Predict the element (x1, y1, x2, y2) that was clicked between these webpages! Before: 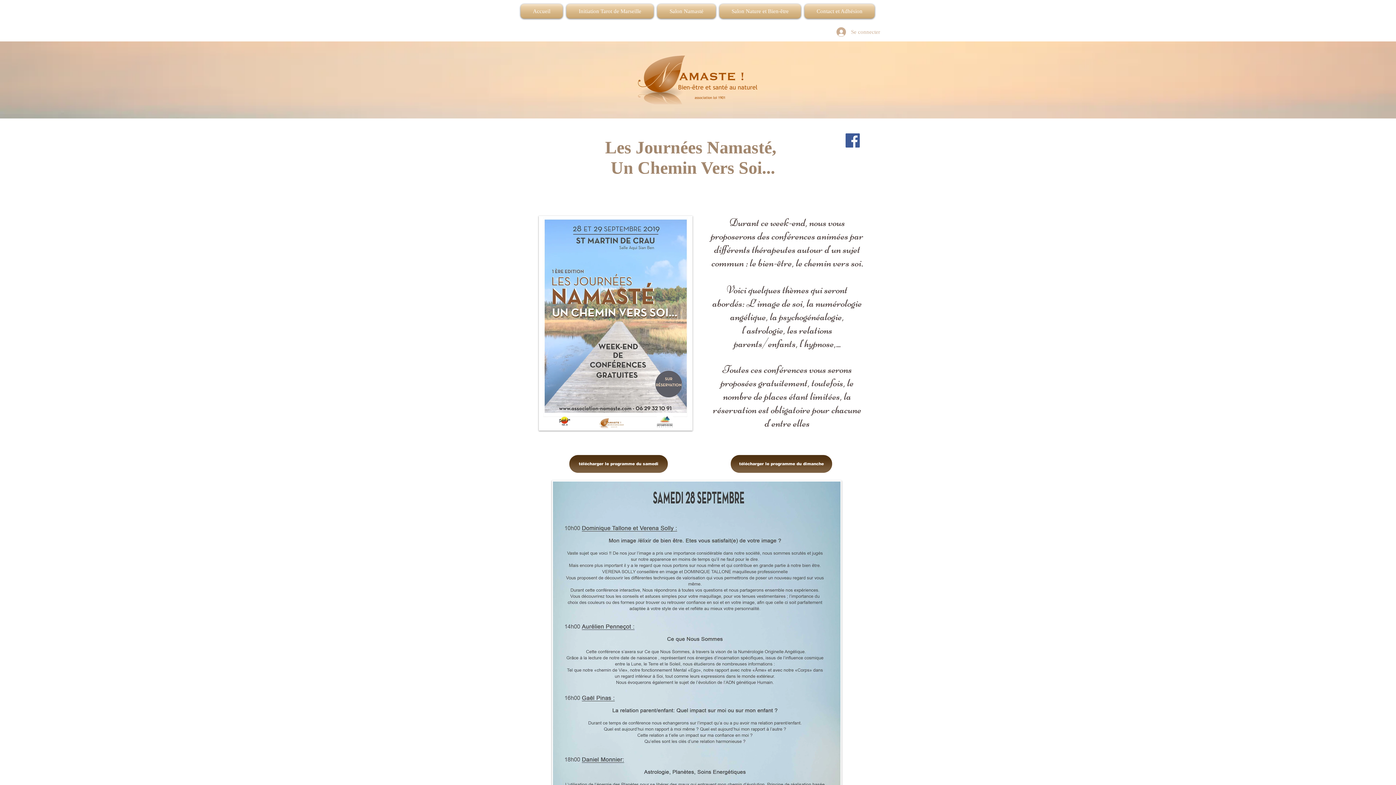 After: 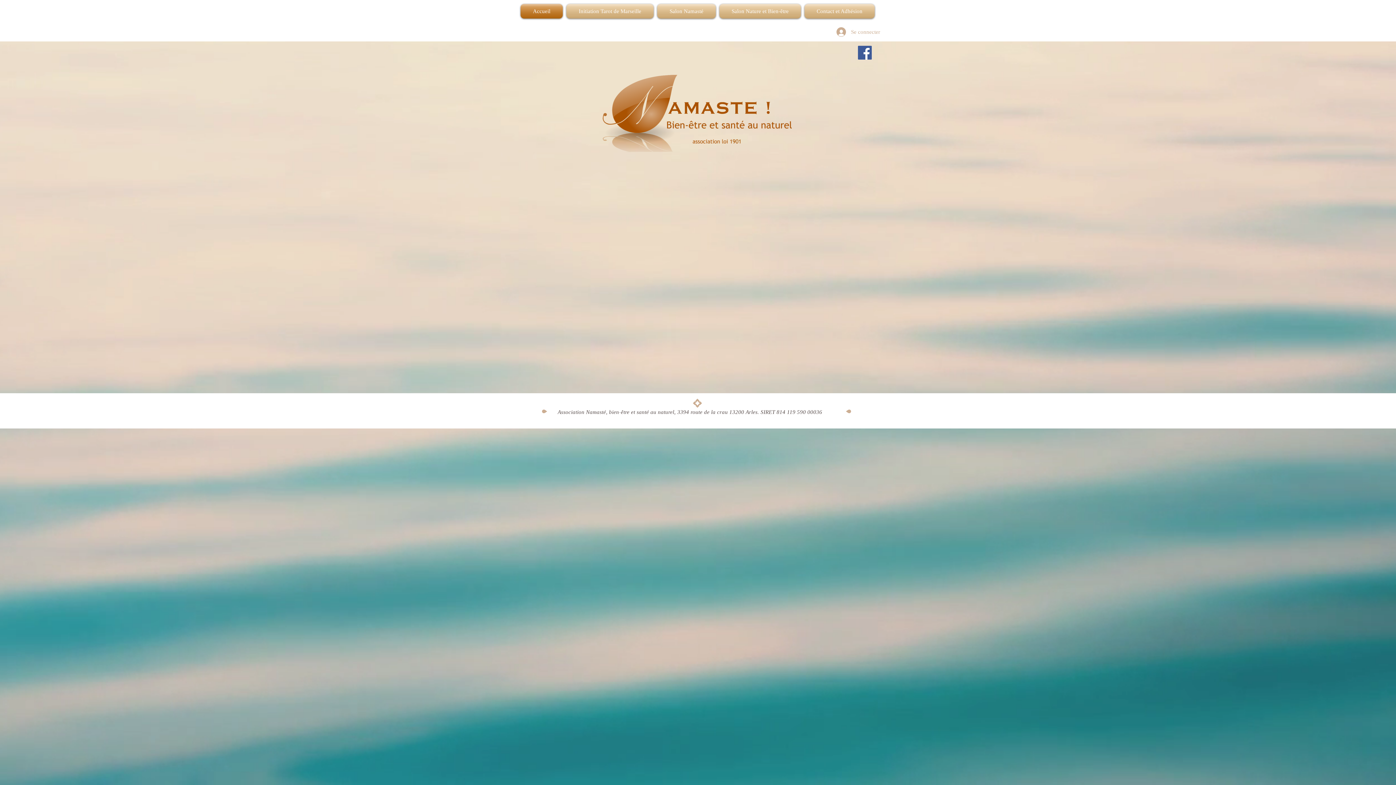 Action: bbox: (520, 4, 564, 18) label: Accueil